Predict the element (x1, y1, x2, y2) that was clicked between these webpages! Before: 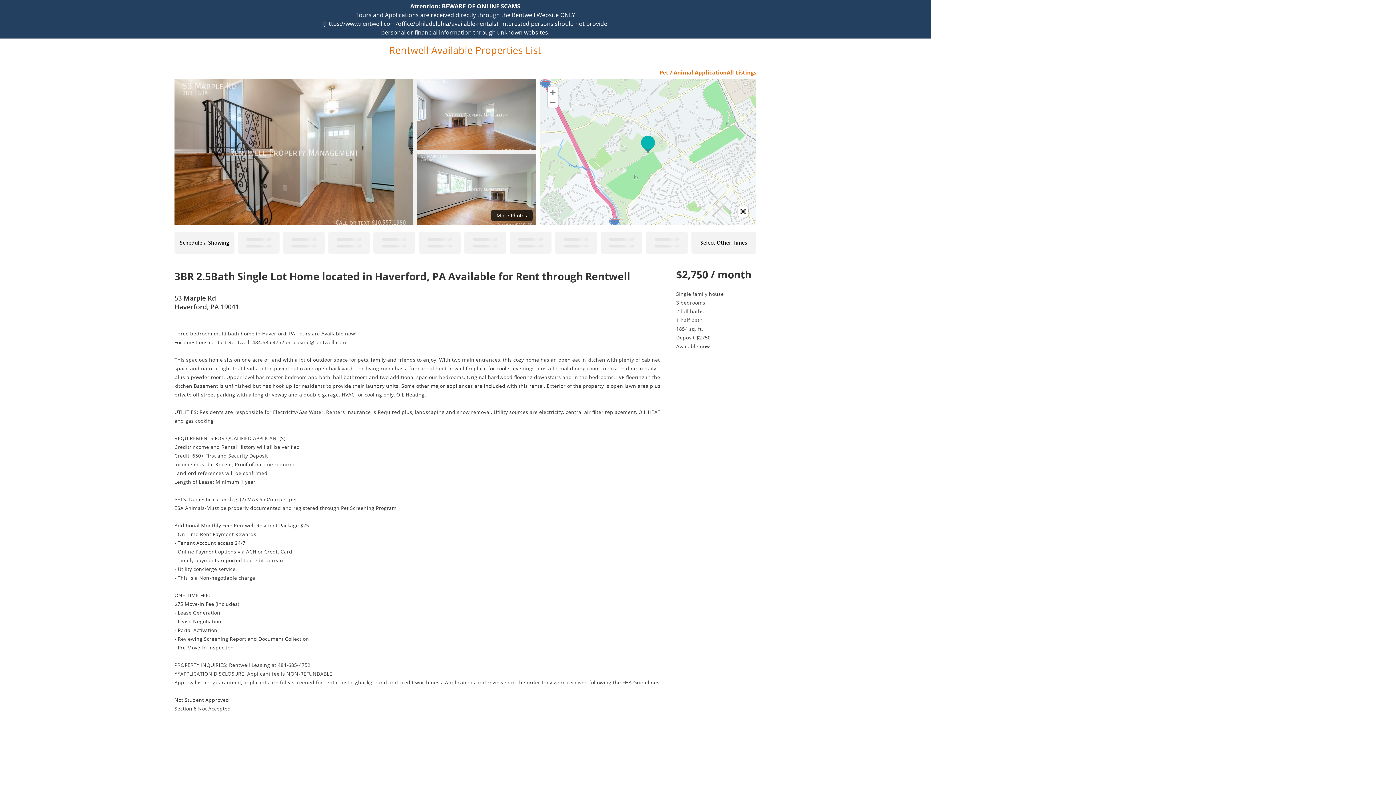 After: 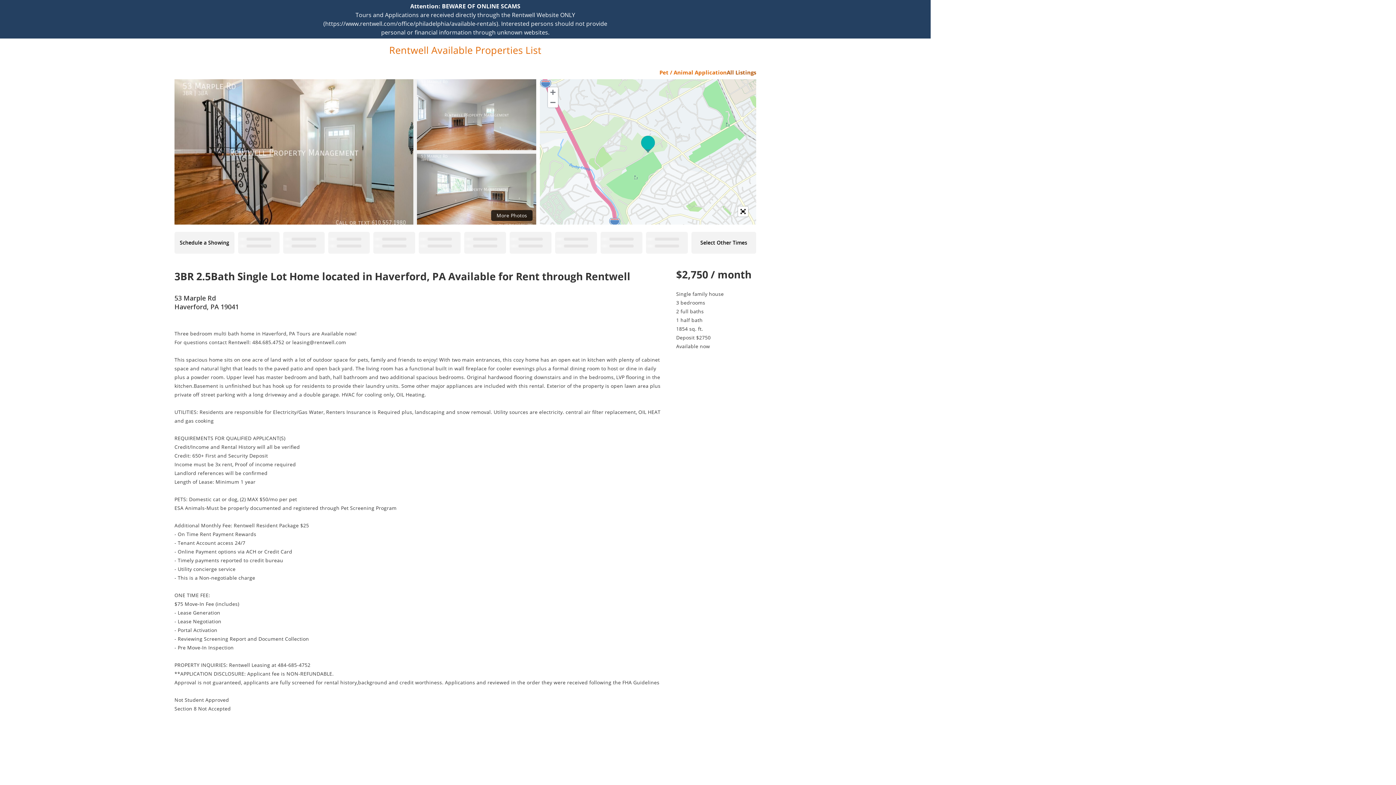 Action: bbox: (726, 68, 756, 76) label: All Listings